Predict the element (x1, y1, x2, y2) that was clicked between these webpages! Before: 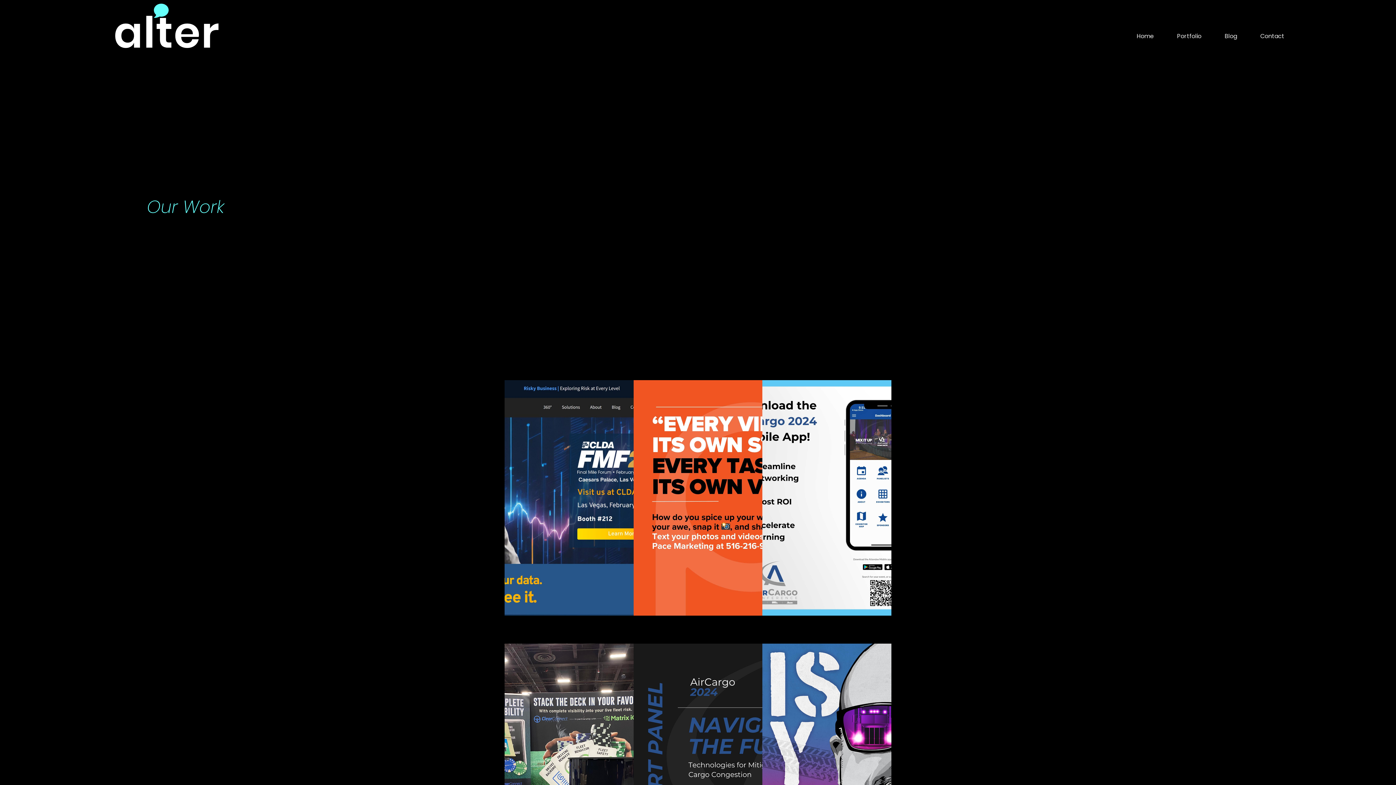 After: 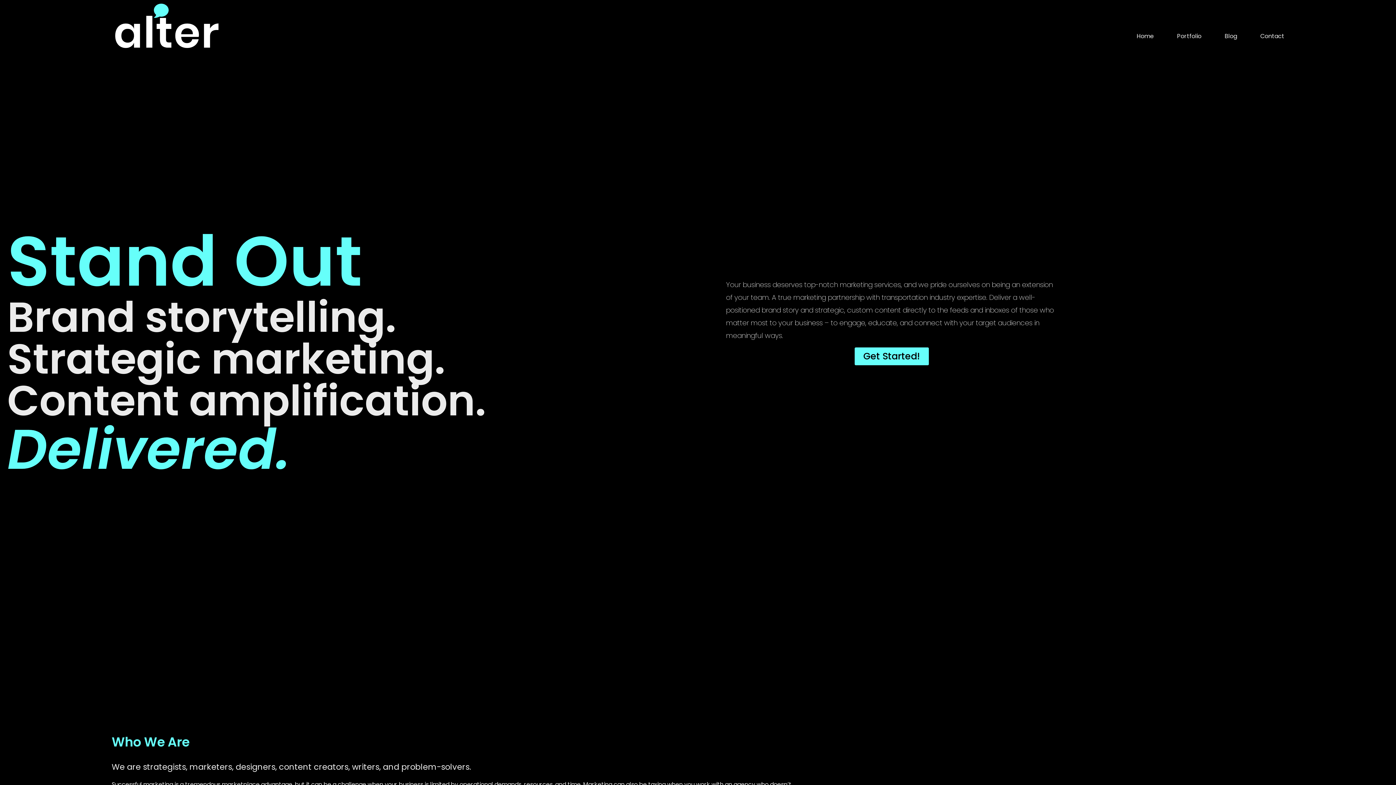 Action: bbox: (115, 3, 459, 47)